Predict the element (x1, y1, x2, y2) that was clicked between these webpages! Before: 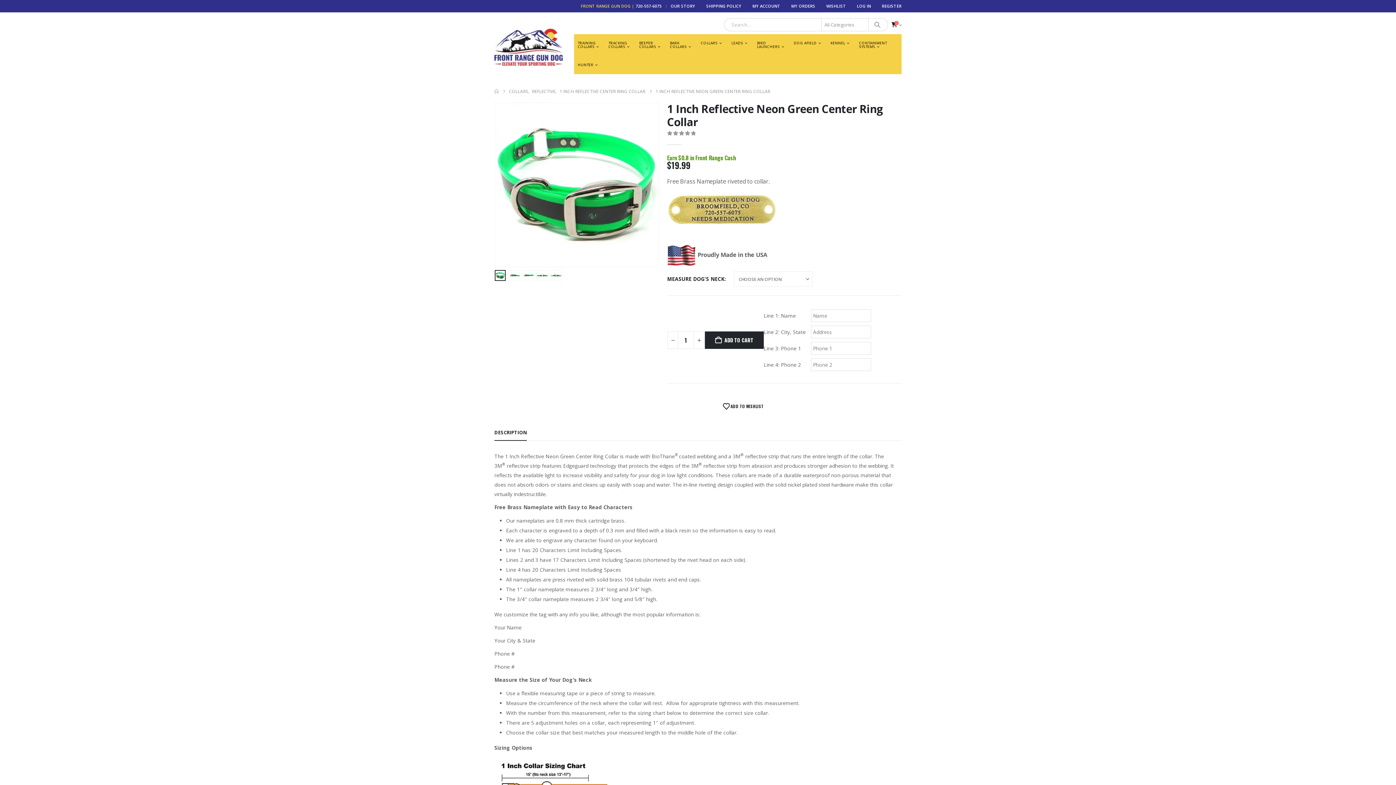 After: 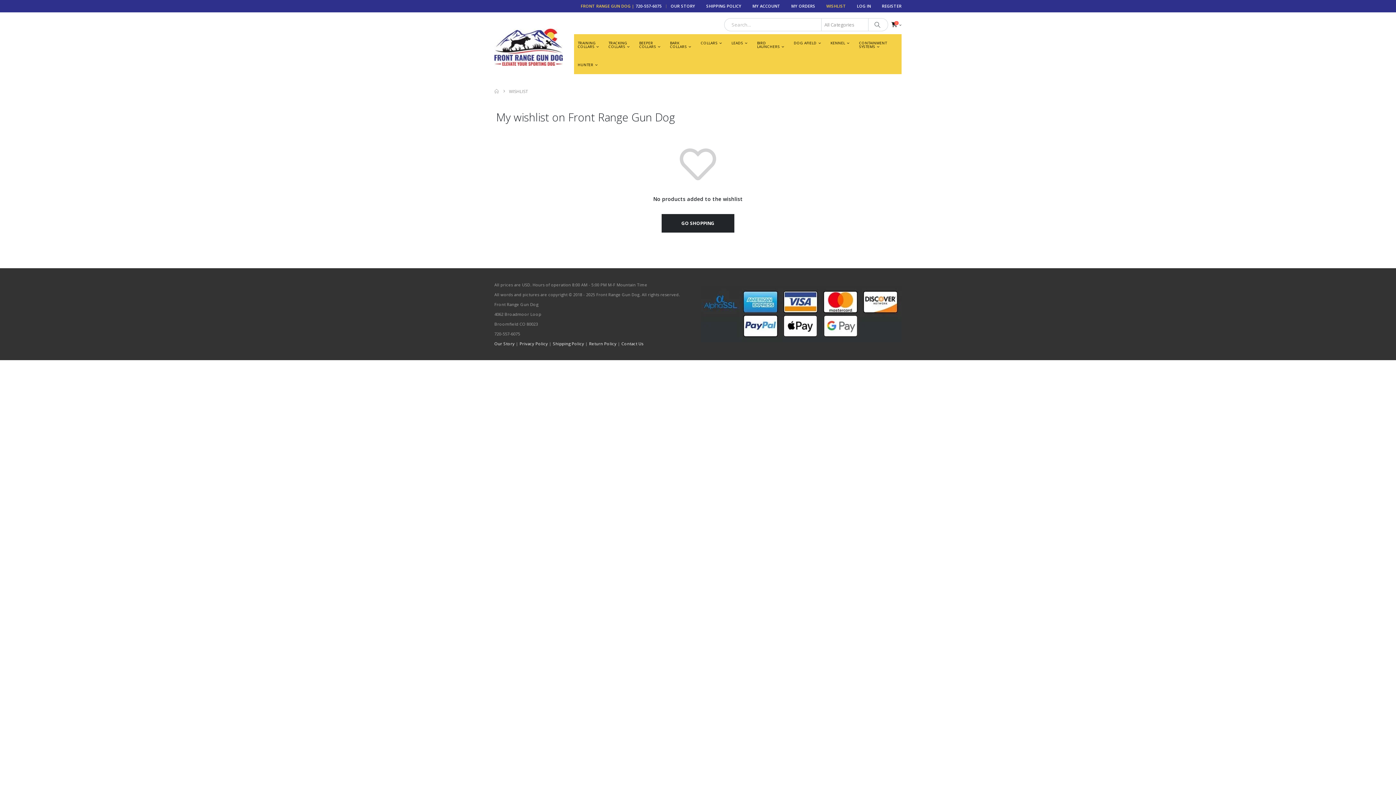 Action: bbox: (821, 0, 851, 12) label: WISHLIST